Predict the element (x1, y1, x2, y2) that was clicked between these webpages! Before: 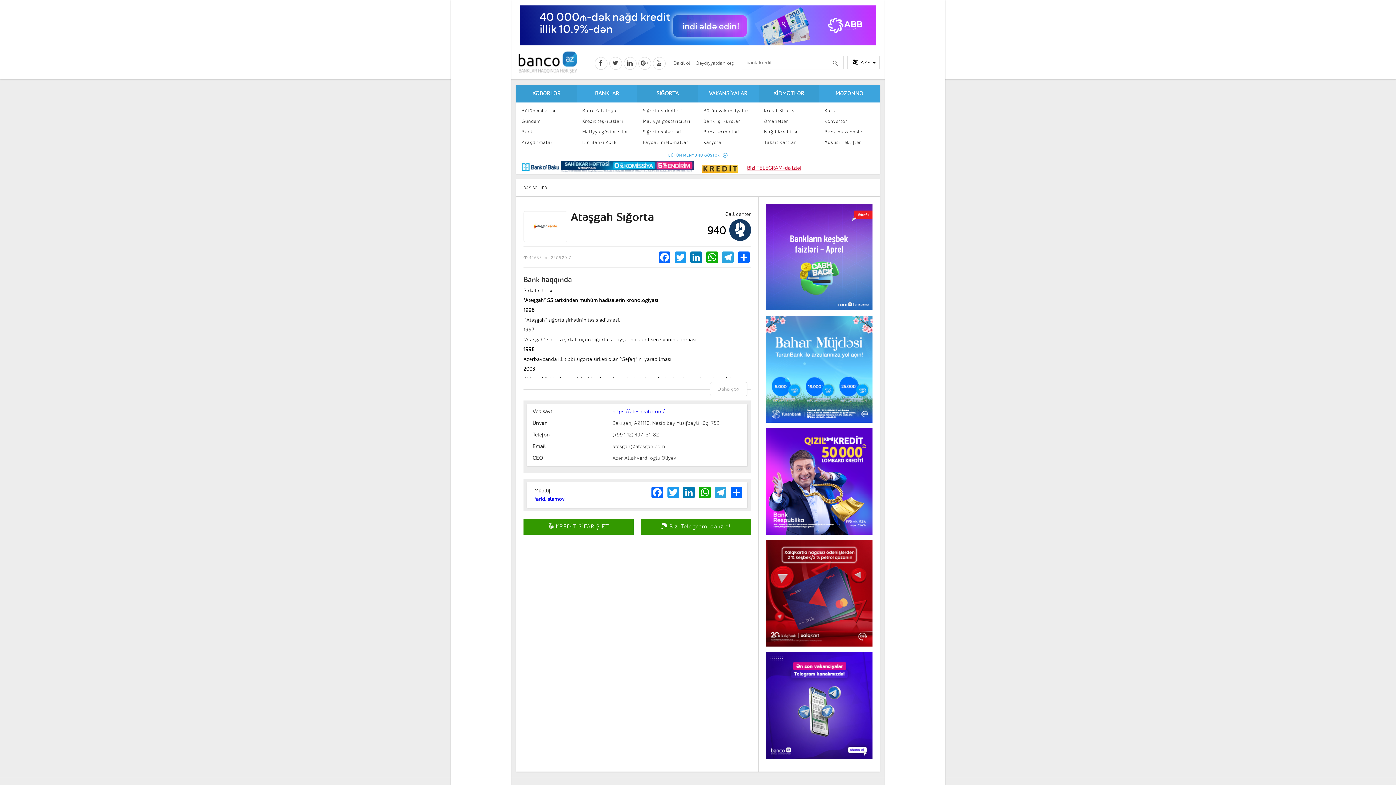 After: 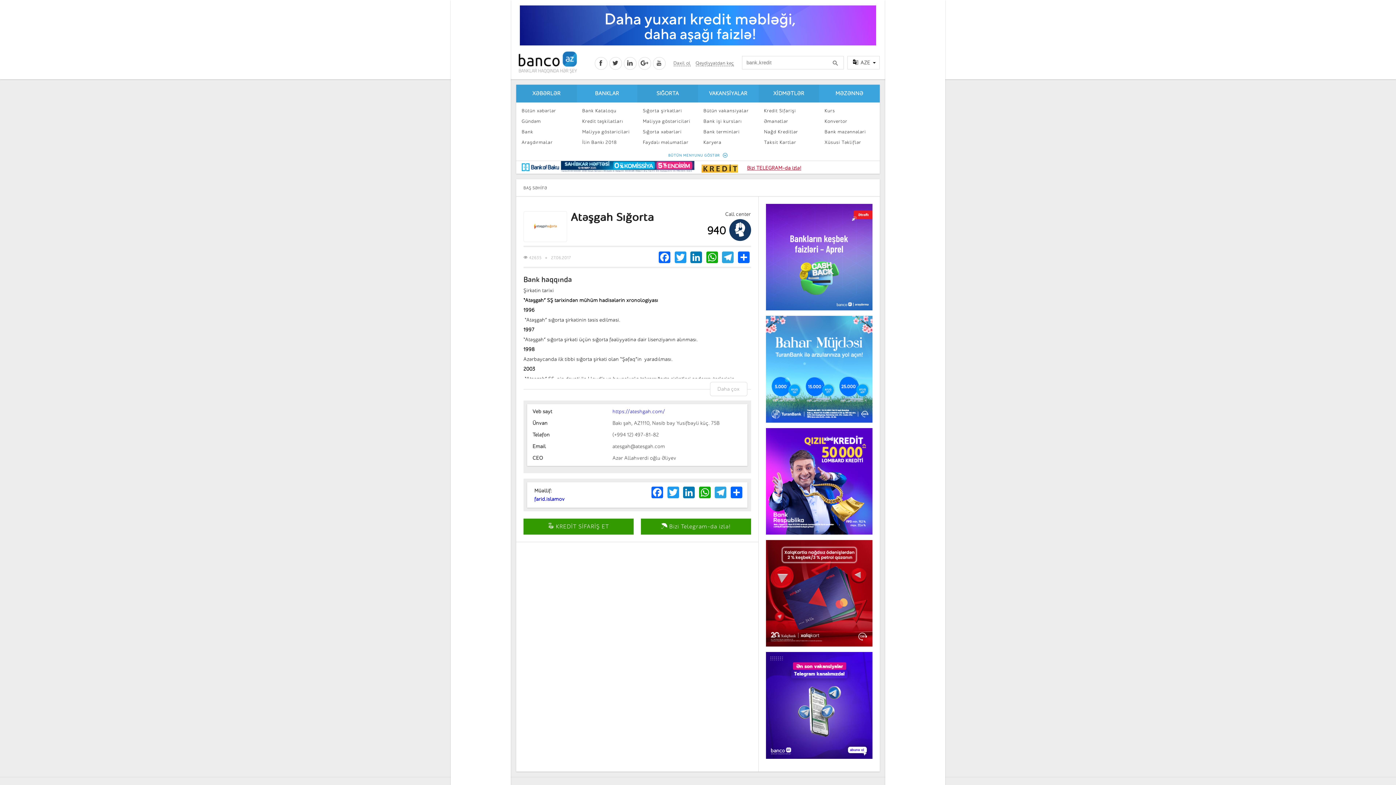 Action: bbox: (766, 365, 872, 372)